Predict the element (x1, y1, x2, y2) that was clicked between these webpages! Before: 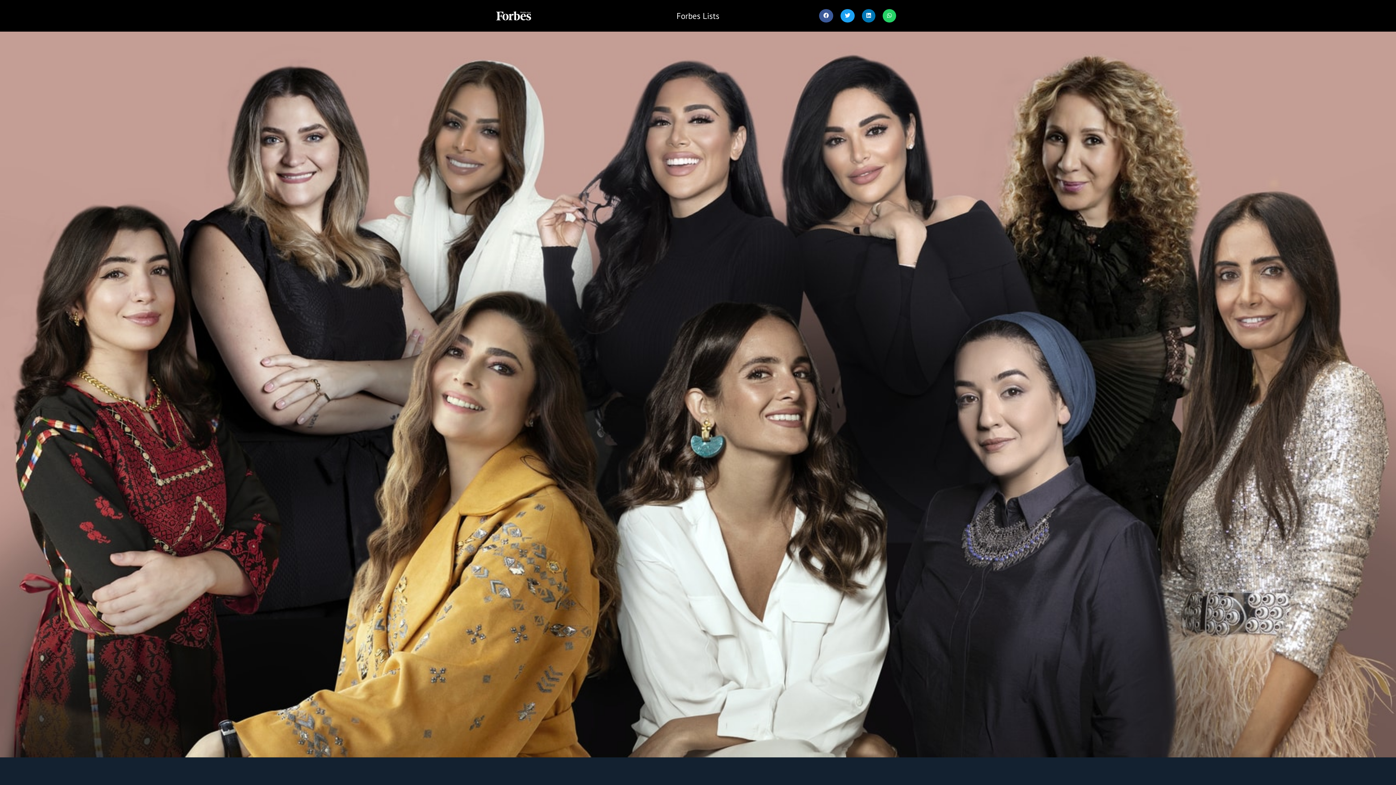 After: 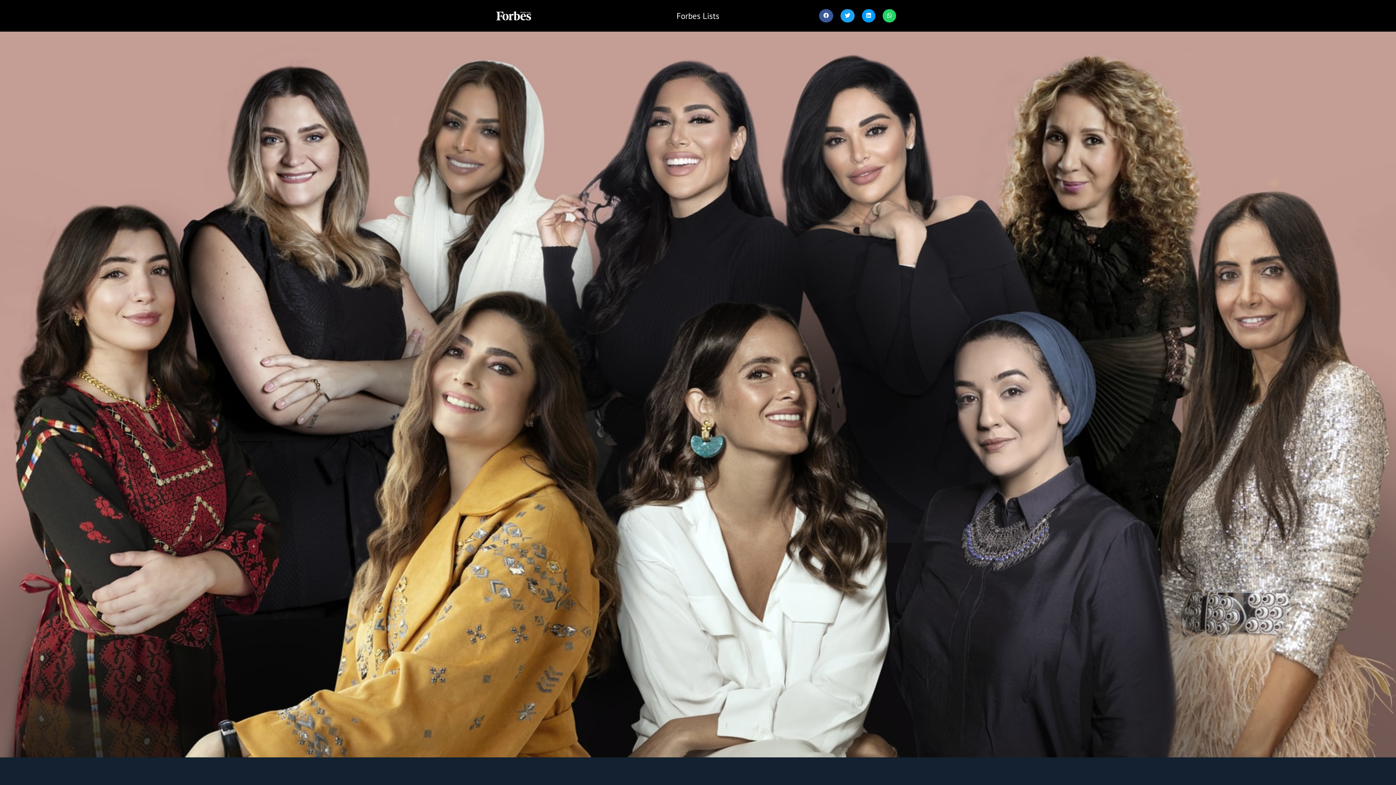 Action: bbox: (862, 9, 875, 22)